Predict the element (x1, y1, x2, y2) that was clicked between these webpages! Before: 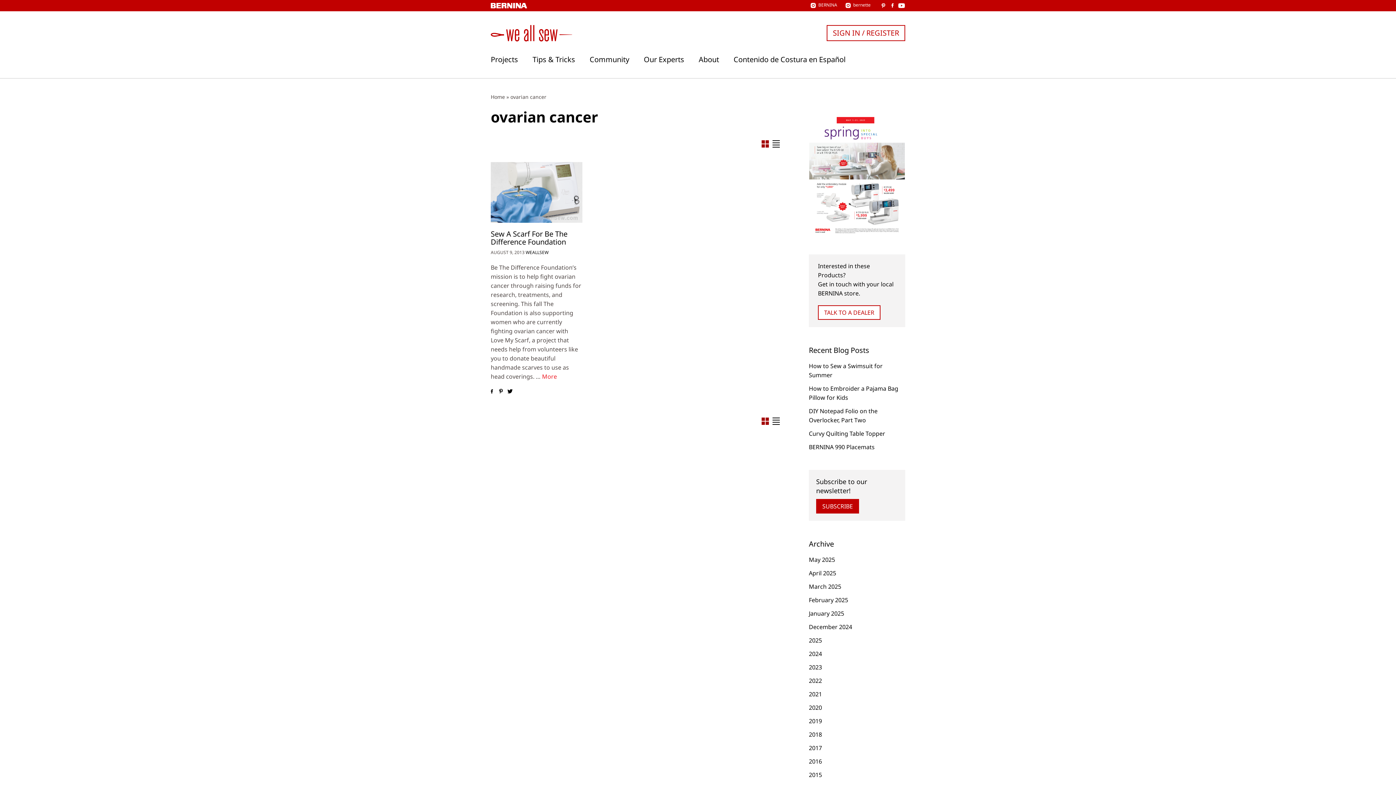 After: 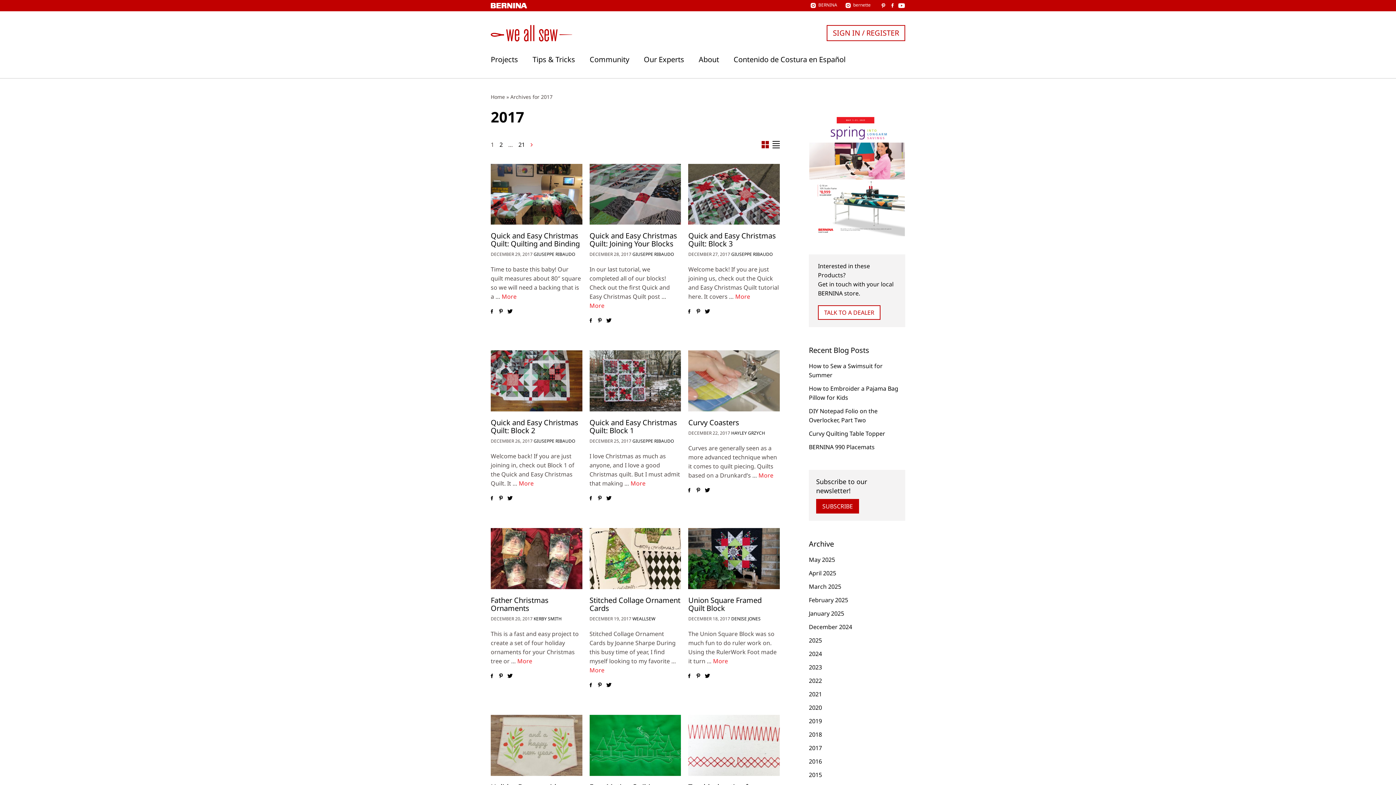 Action: label: 2017 bbox: (809, 744, 822, 752)